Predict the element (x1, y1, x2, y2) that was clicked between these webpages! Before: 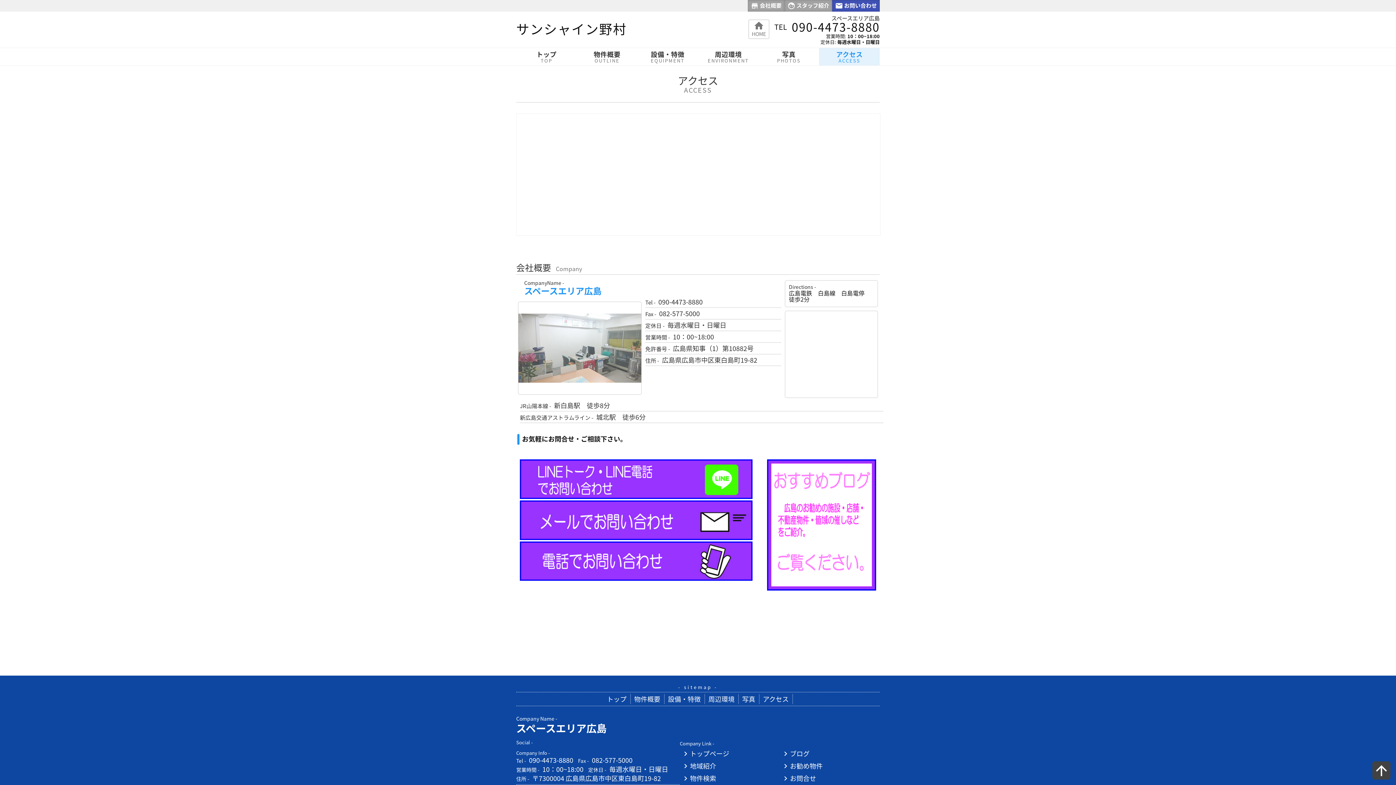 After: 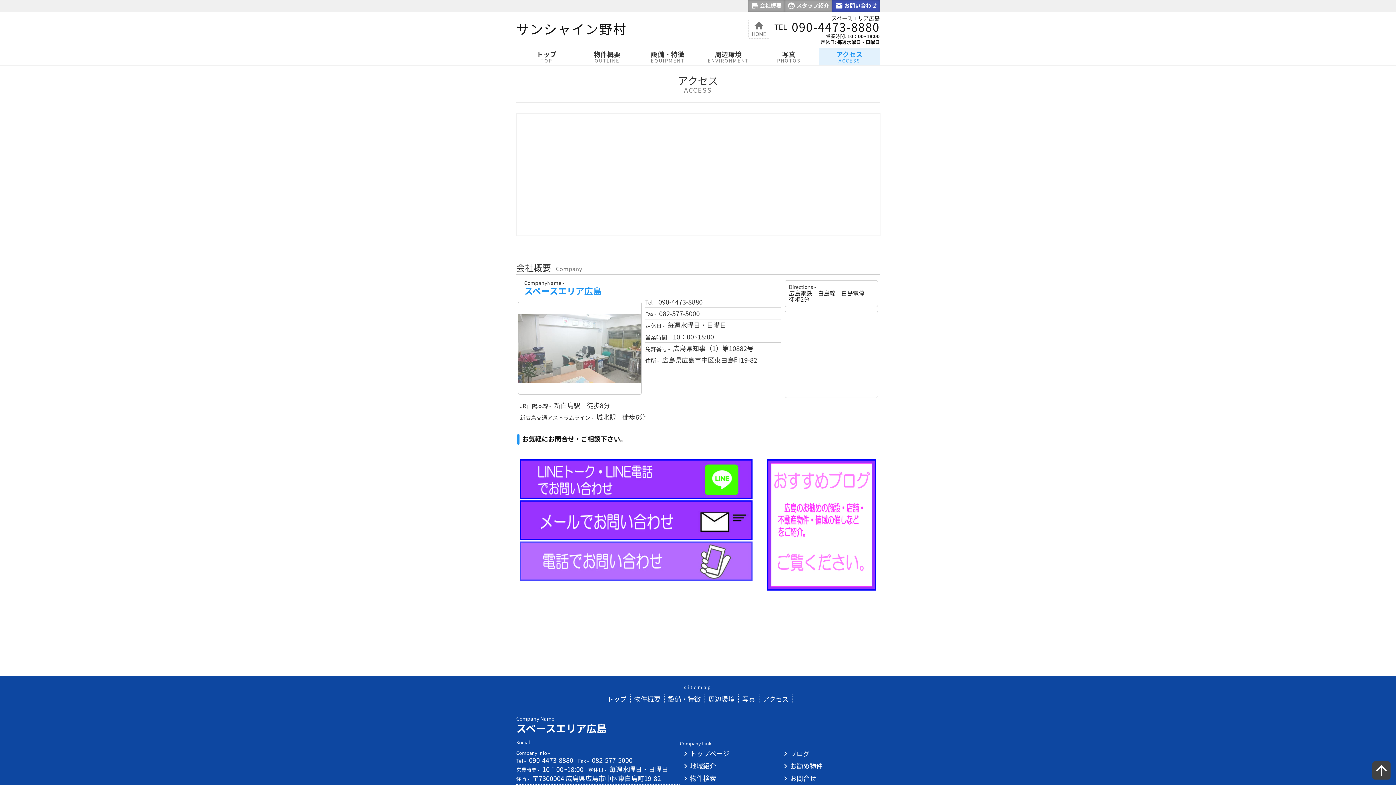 Action: bbox: (520, 575, 752, 582)